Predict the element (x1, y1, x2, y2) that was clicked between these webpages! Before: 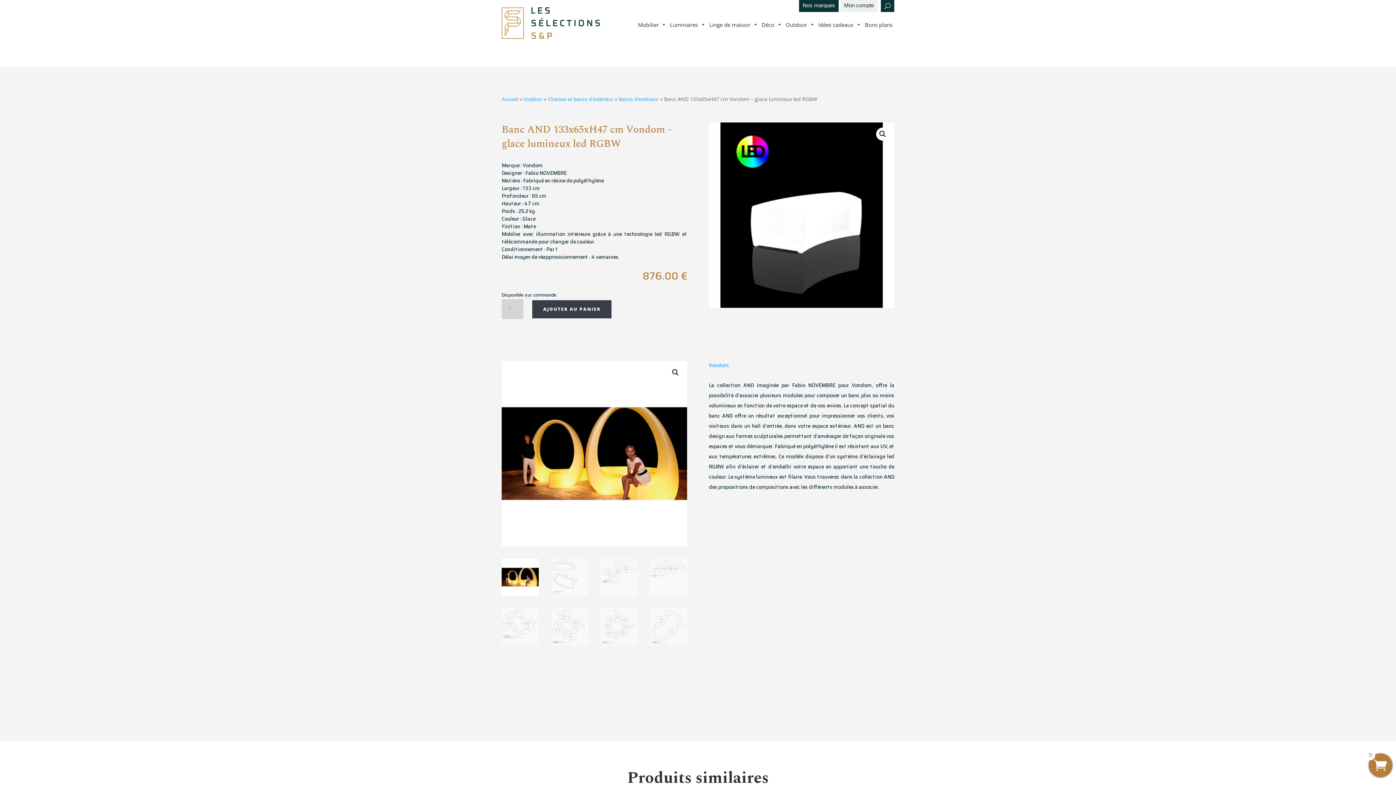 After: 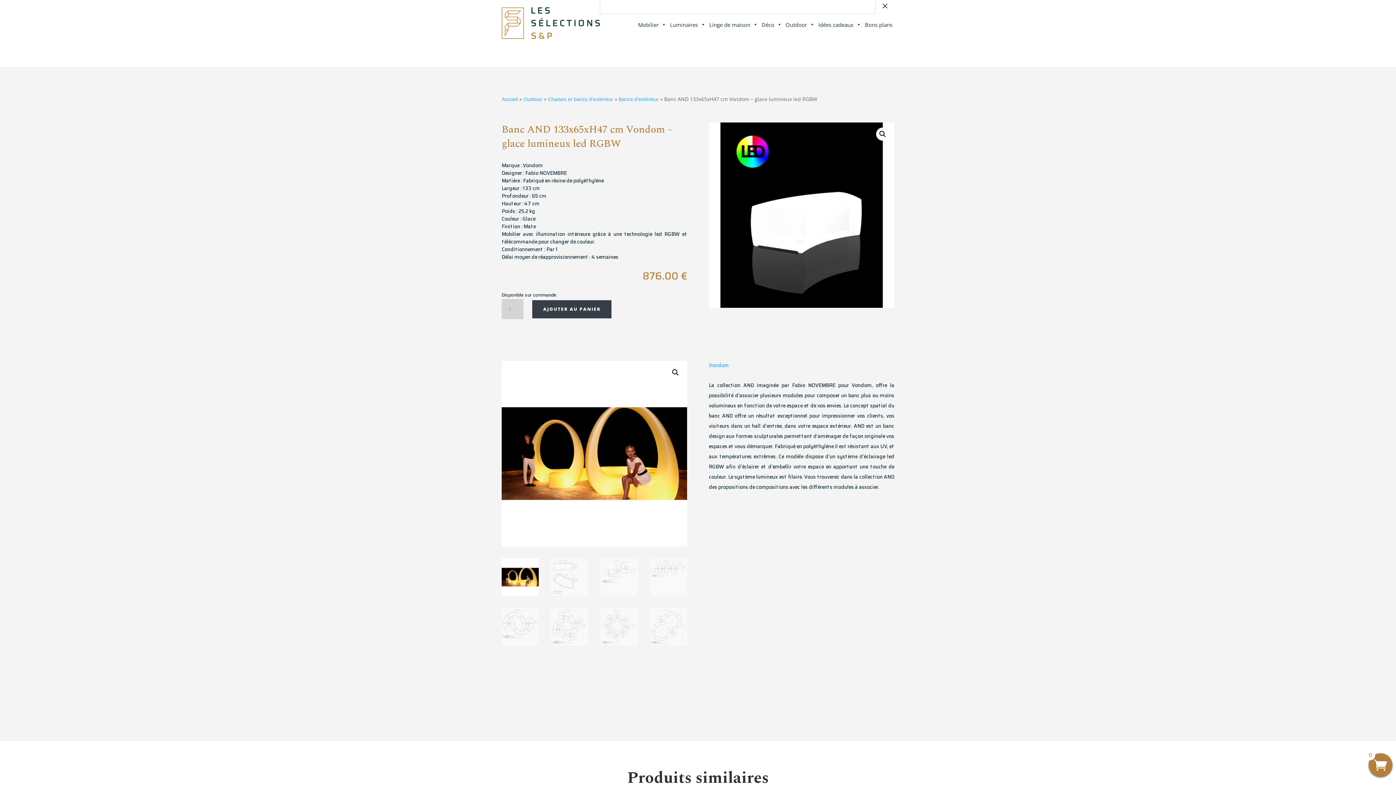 Action: bbox: (881, 0, 894, 12)